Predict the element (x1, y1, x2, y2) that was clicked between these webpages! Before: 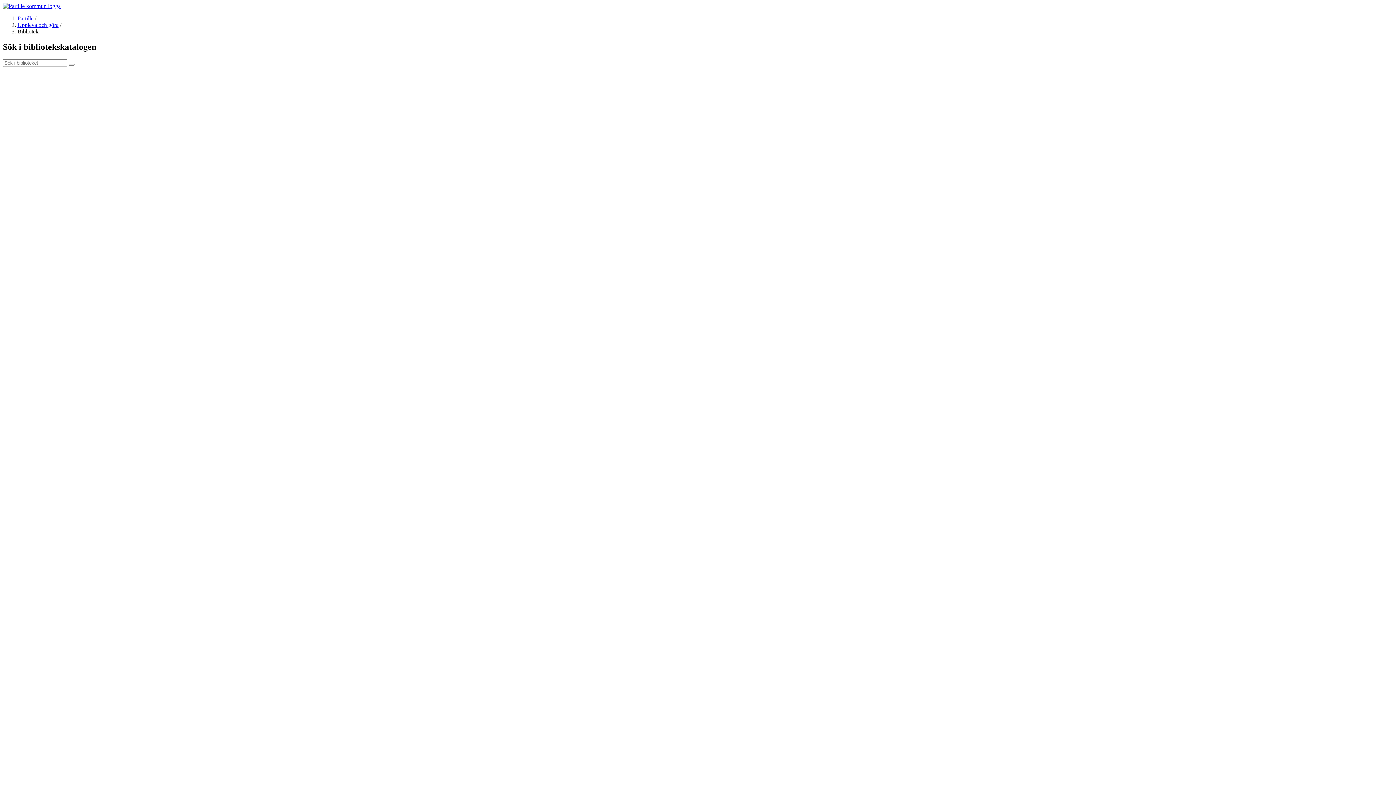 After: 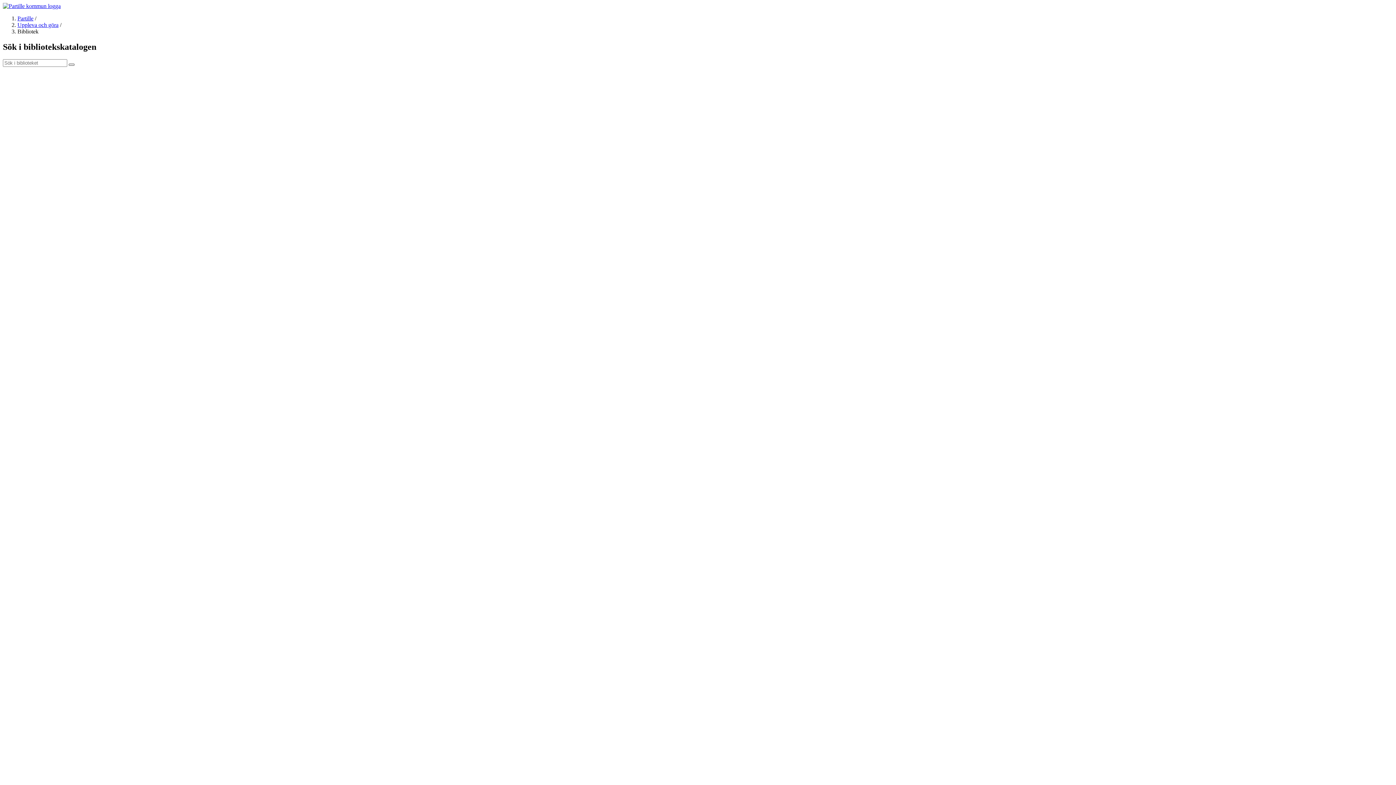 Action: bbox: (68, 63, 74, 65) label: Skicka sökfråga